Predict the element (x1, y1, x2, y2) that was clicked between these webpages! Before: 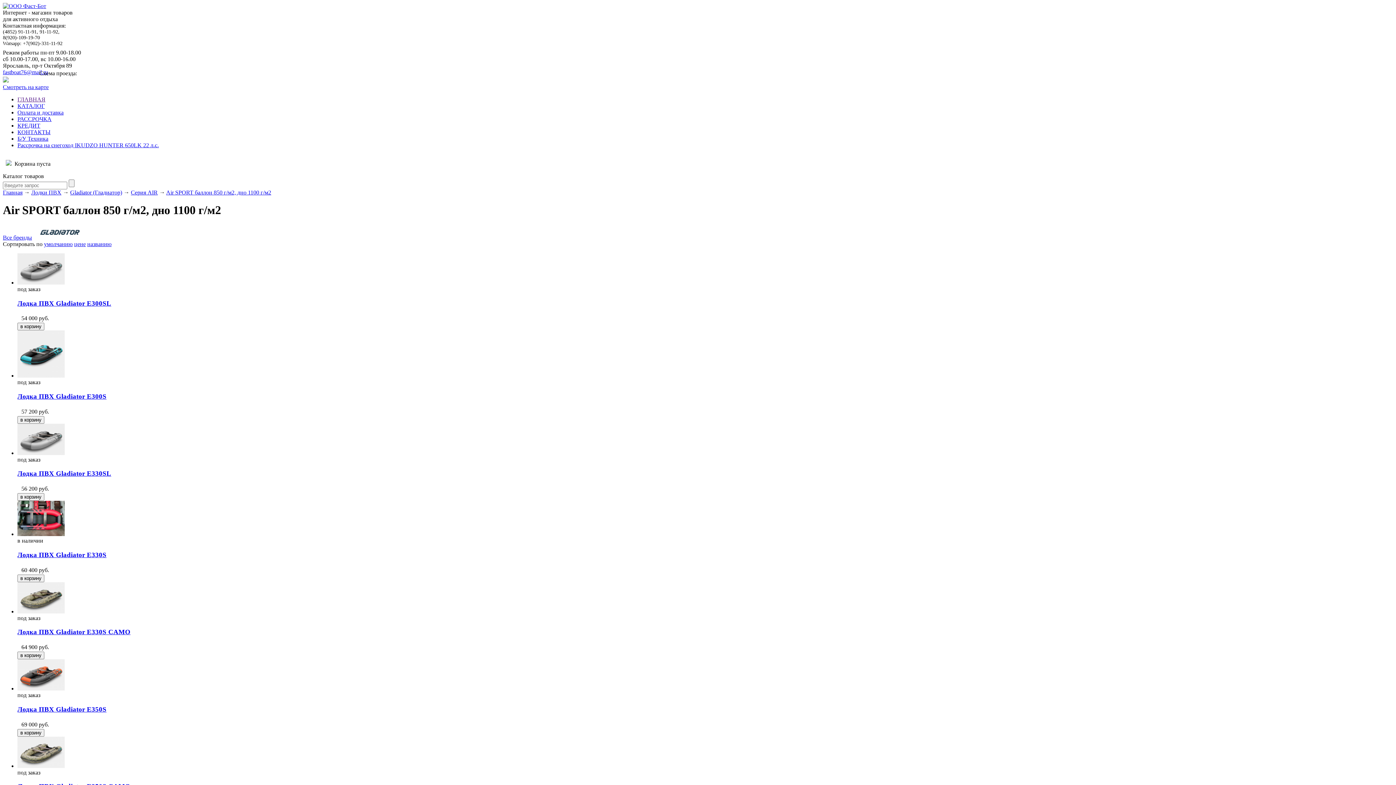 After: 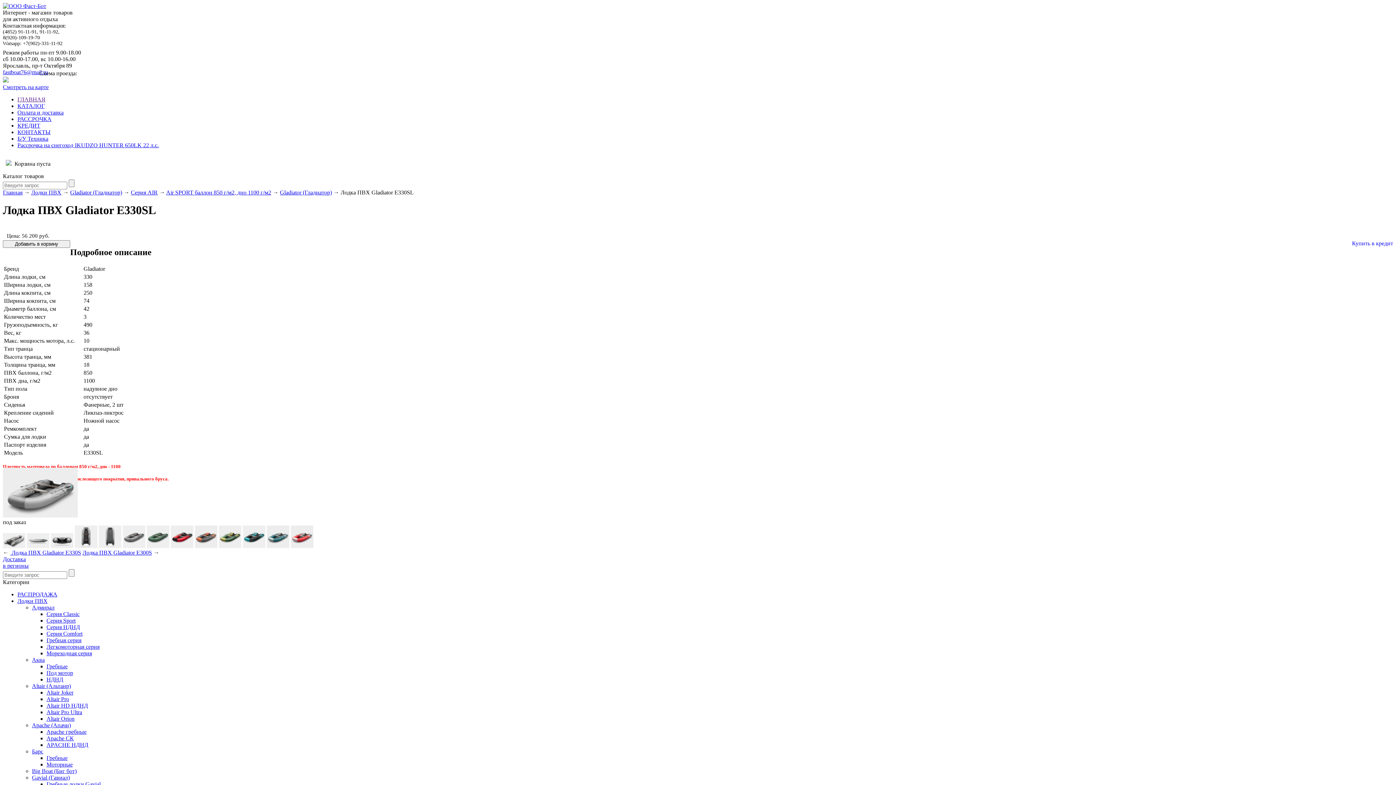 Action: bbox: (17, 450, 64, 456)